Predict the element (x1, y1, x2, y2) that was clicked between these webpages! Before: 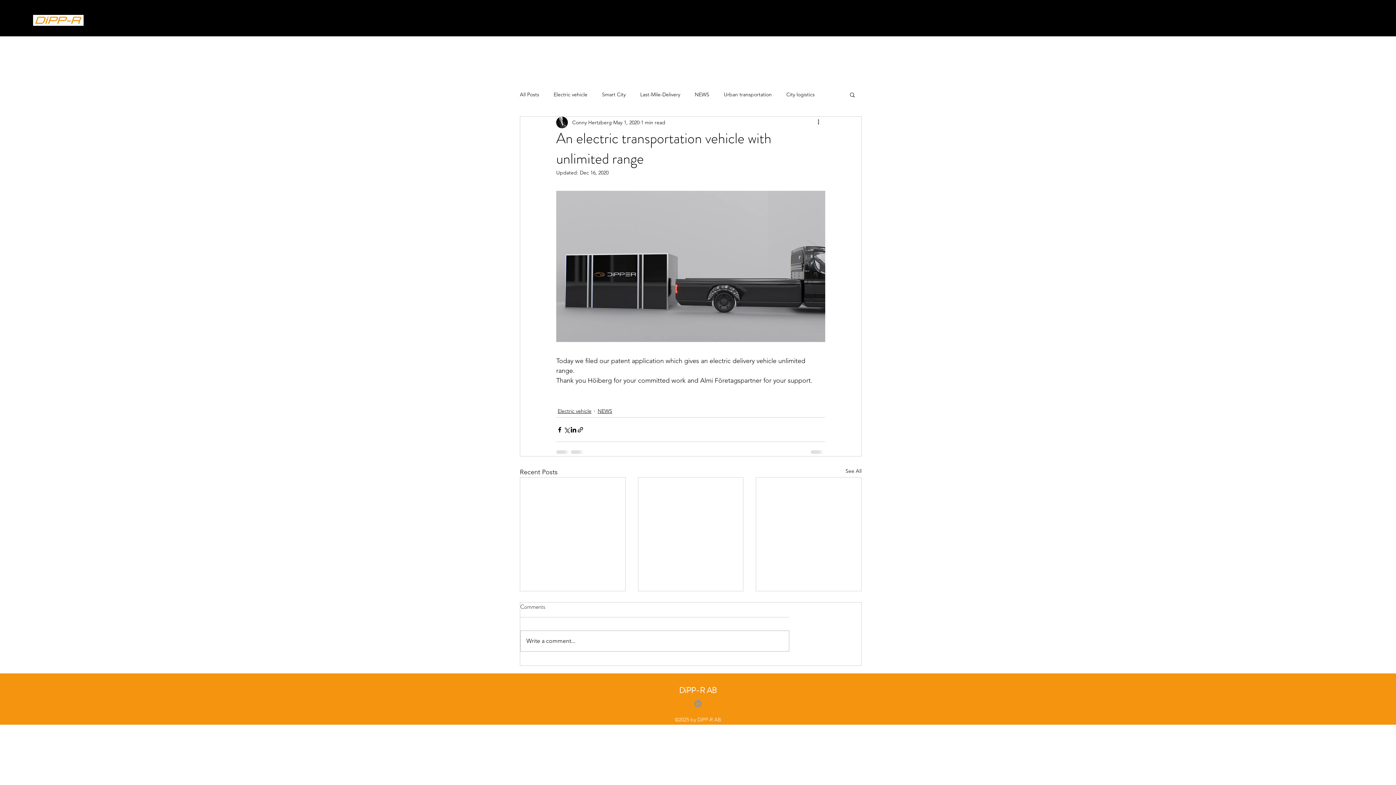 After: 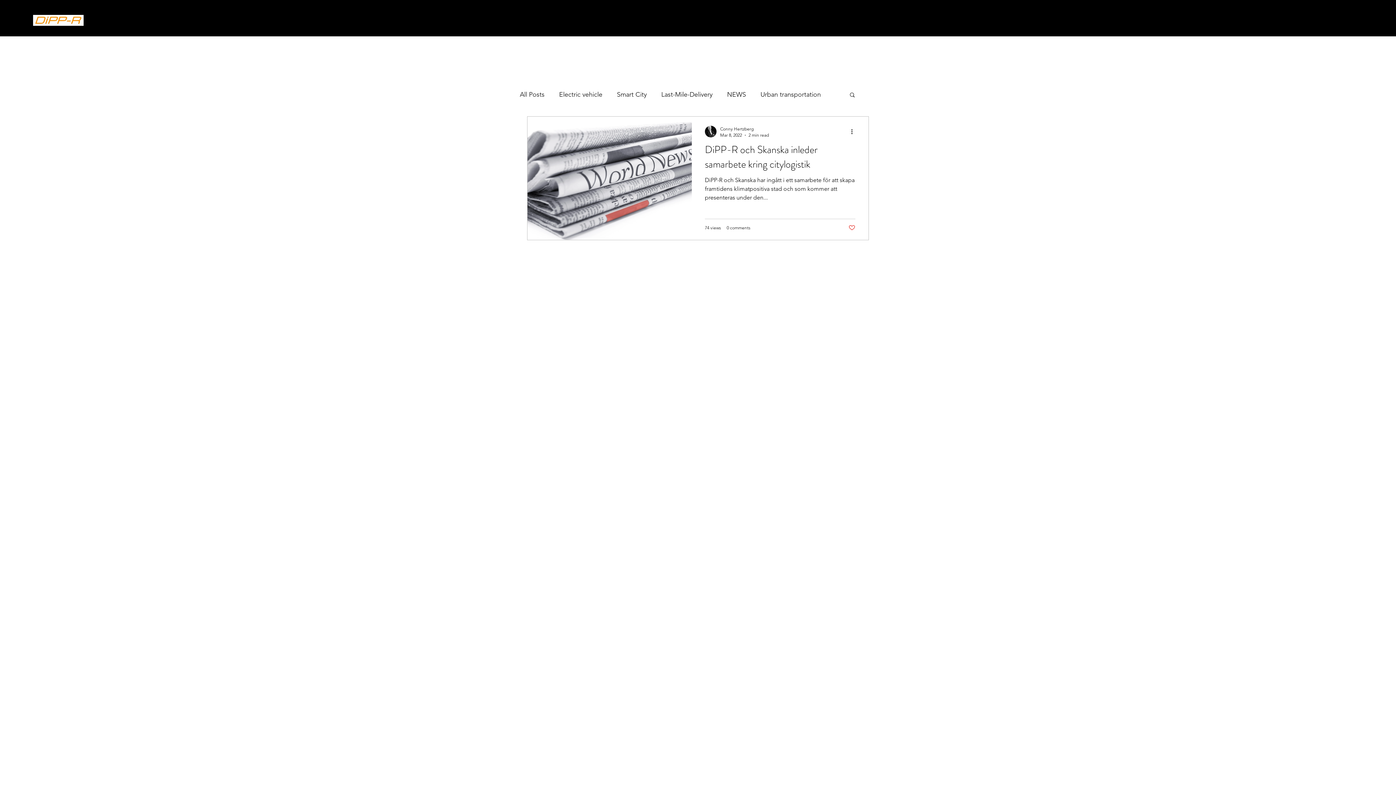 Action: bbox: (786, 91, 814, 98) label: City logistics